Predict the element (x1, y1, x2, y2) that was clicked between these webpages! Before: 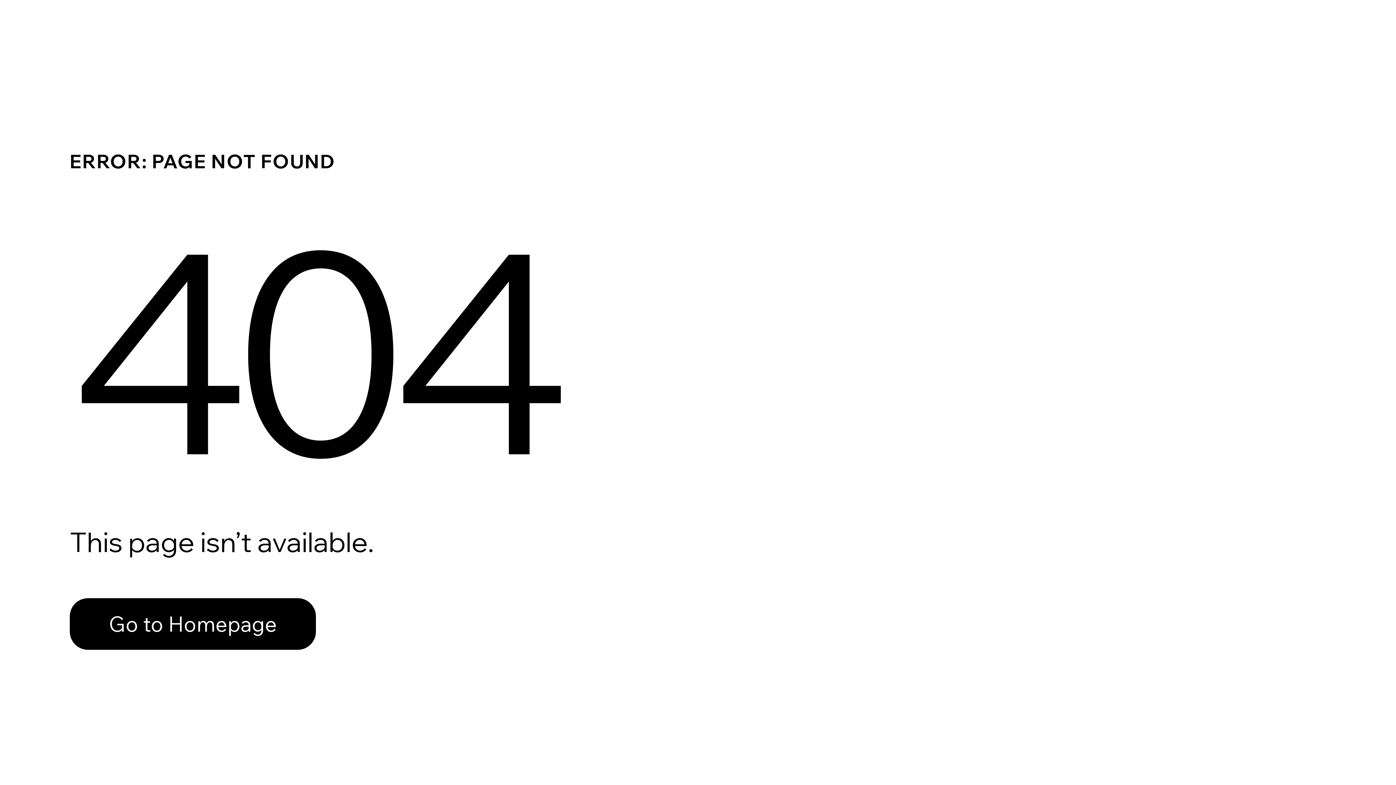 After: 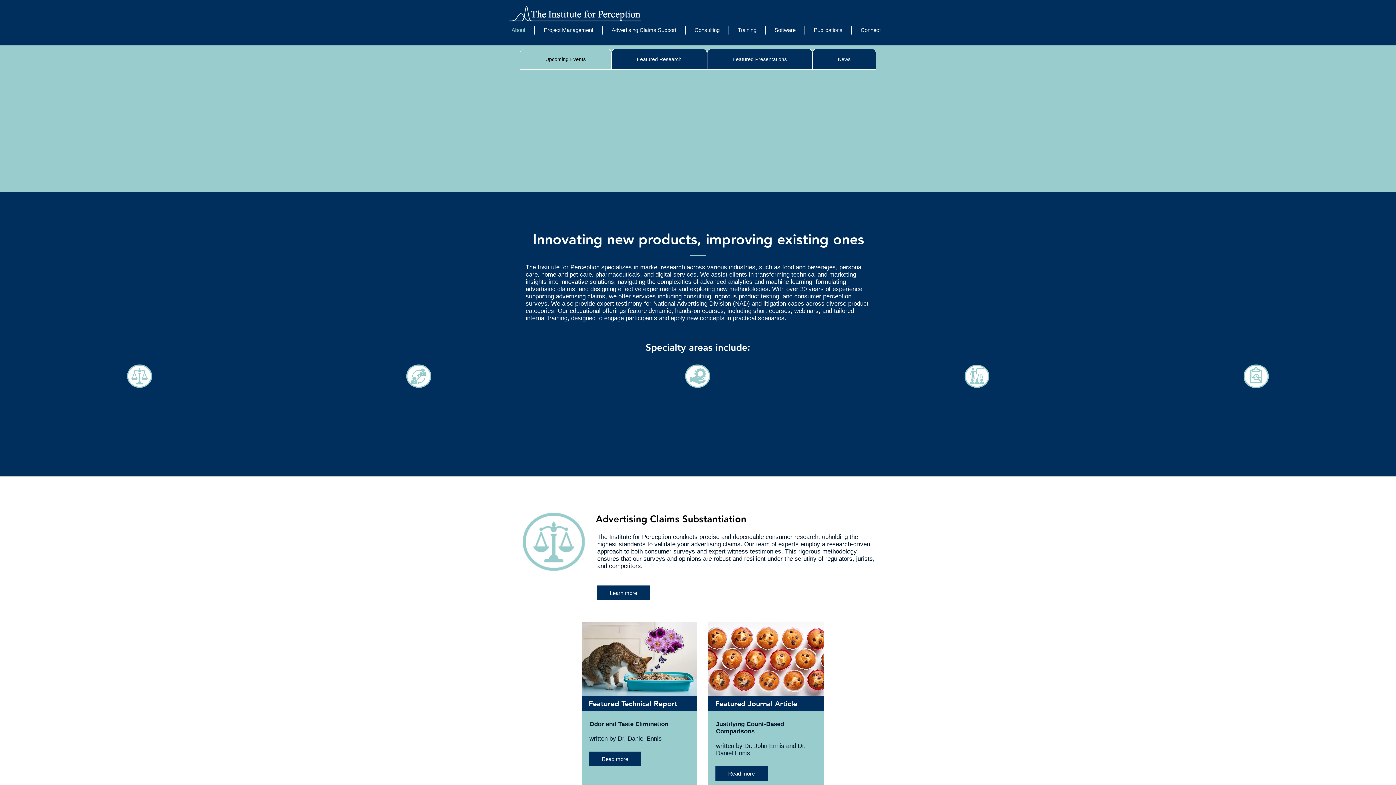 Action: bbox: (69, 582, 768, 659) label: Go to Homepage